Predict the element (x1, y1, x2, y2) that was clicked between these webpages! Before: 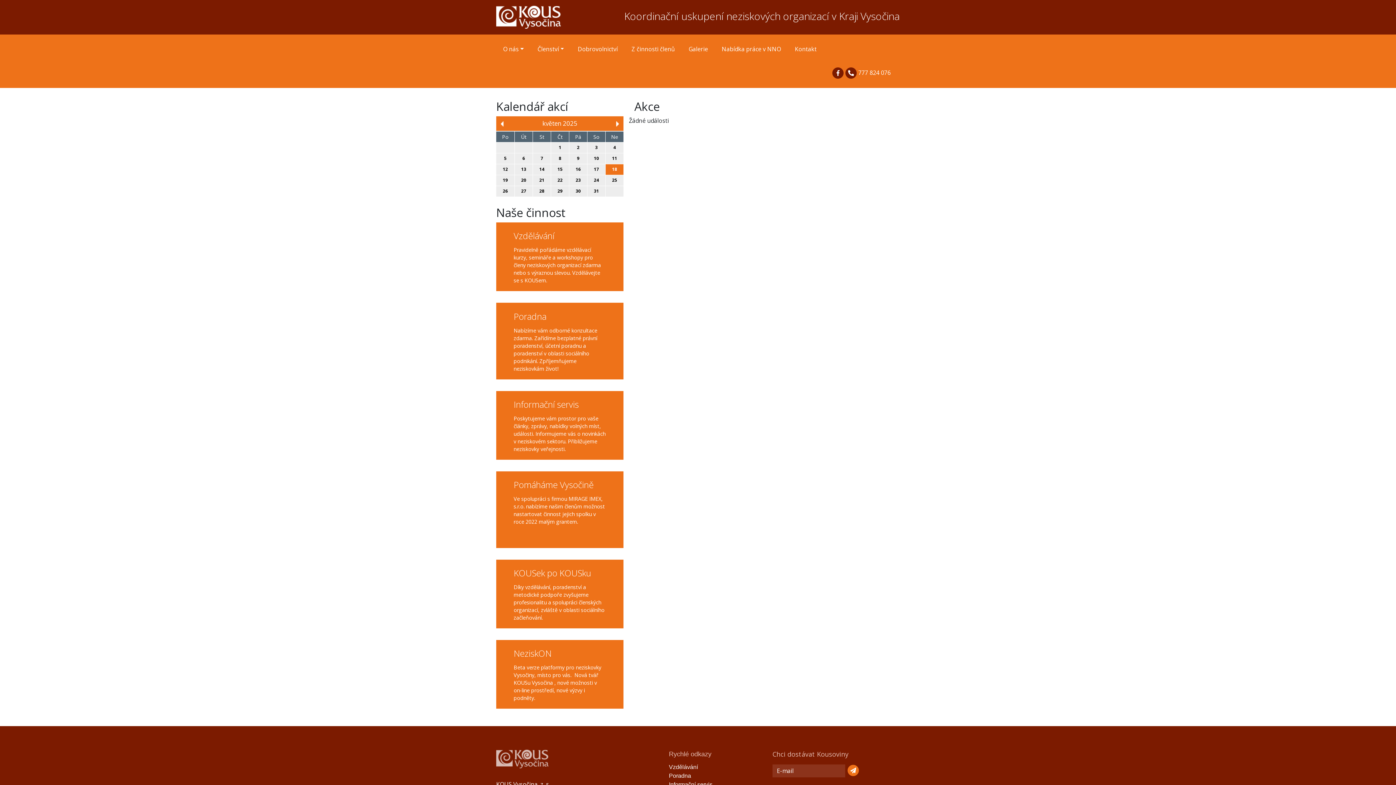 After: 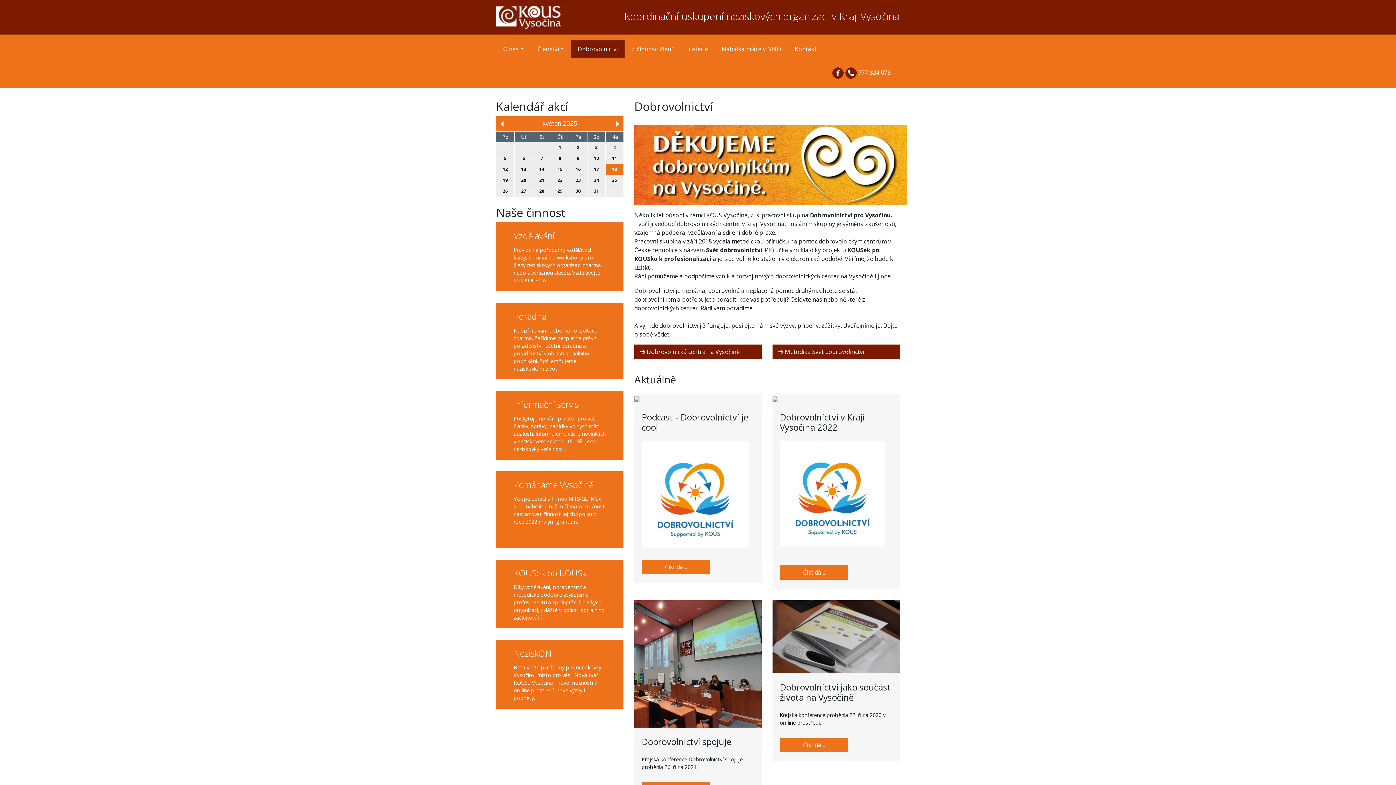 Action: label: Dobrovolnictví bbox: (575, 41, 620, 56)